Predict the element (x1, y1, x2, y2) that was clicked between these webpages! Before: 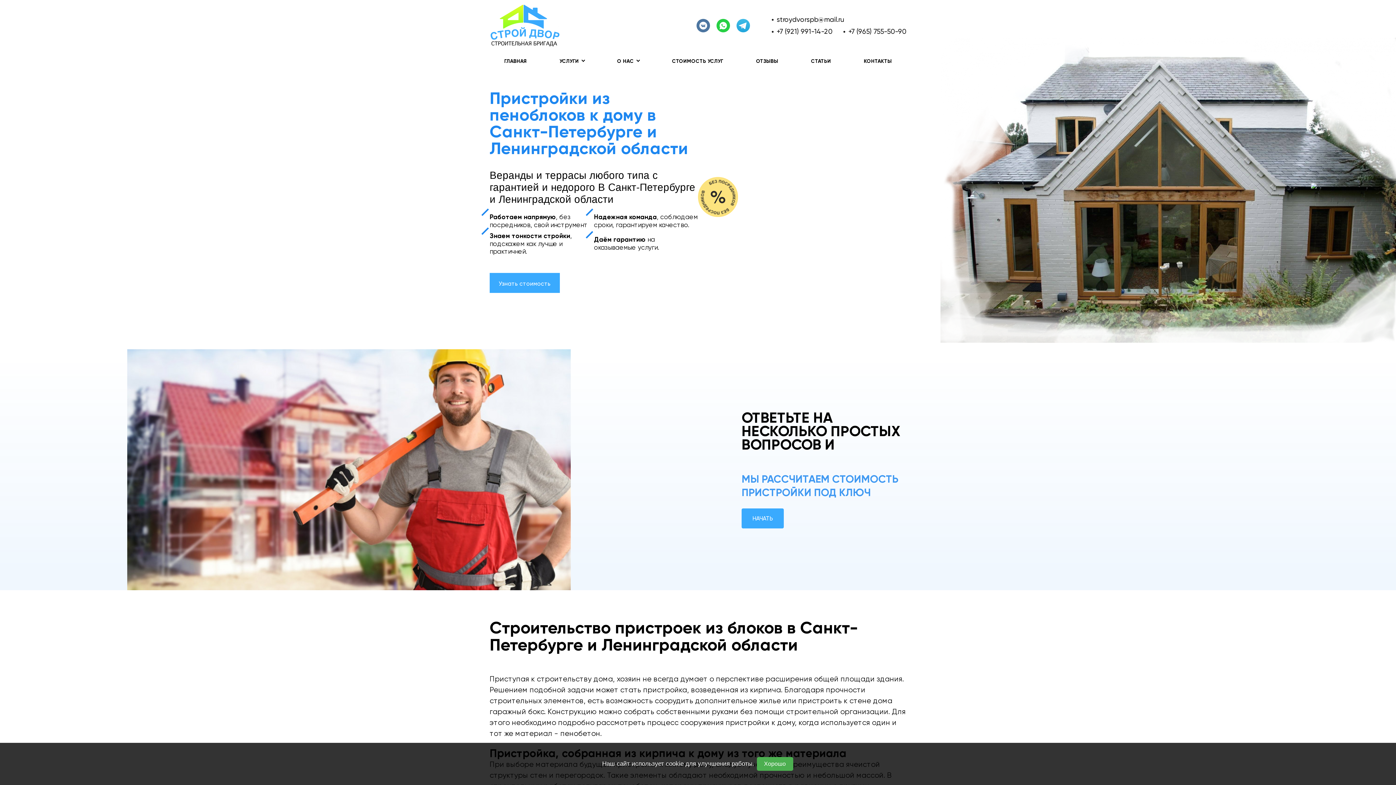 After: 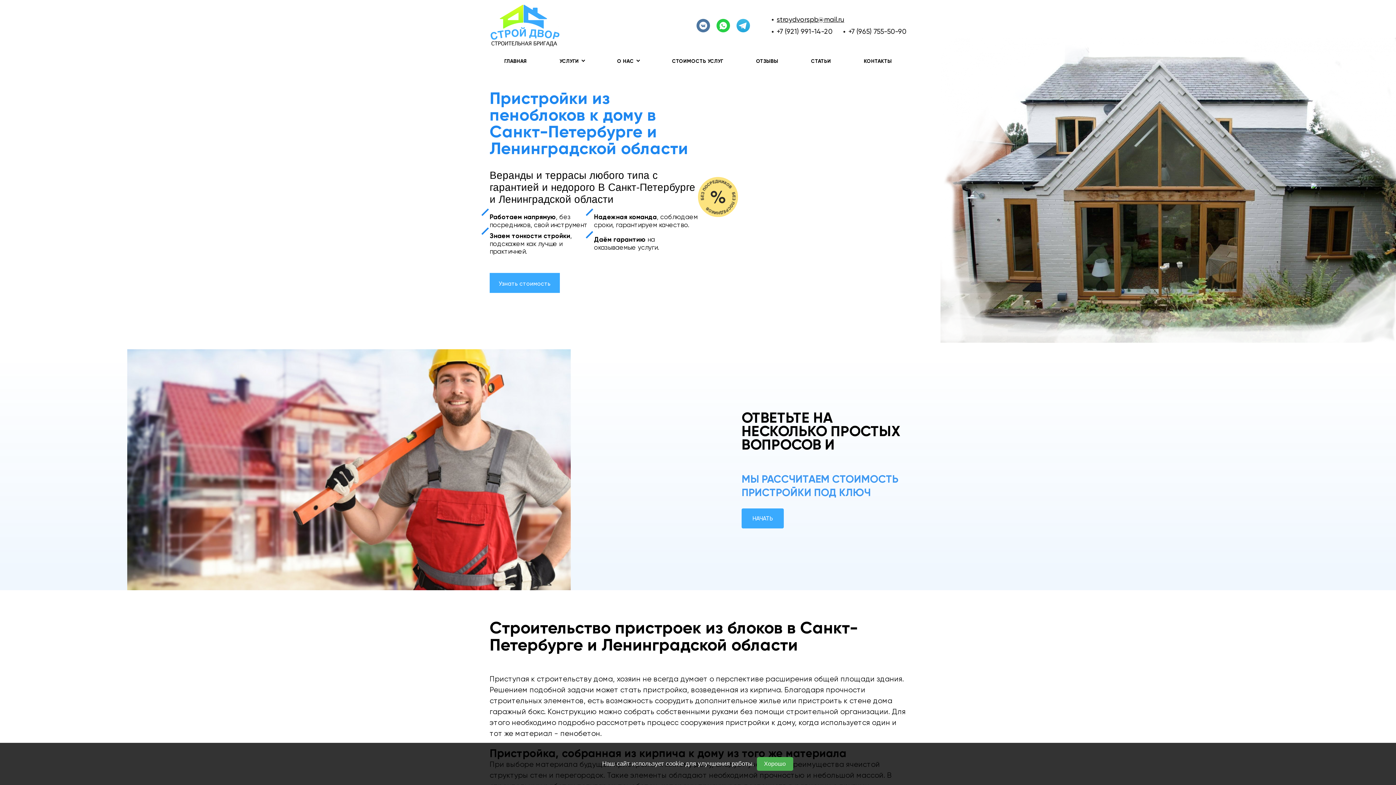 Action: label: stroydvorspb@mail.ru bbox: (776, 15, 844, 23)